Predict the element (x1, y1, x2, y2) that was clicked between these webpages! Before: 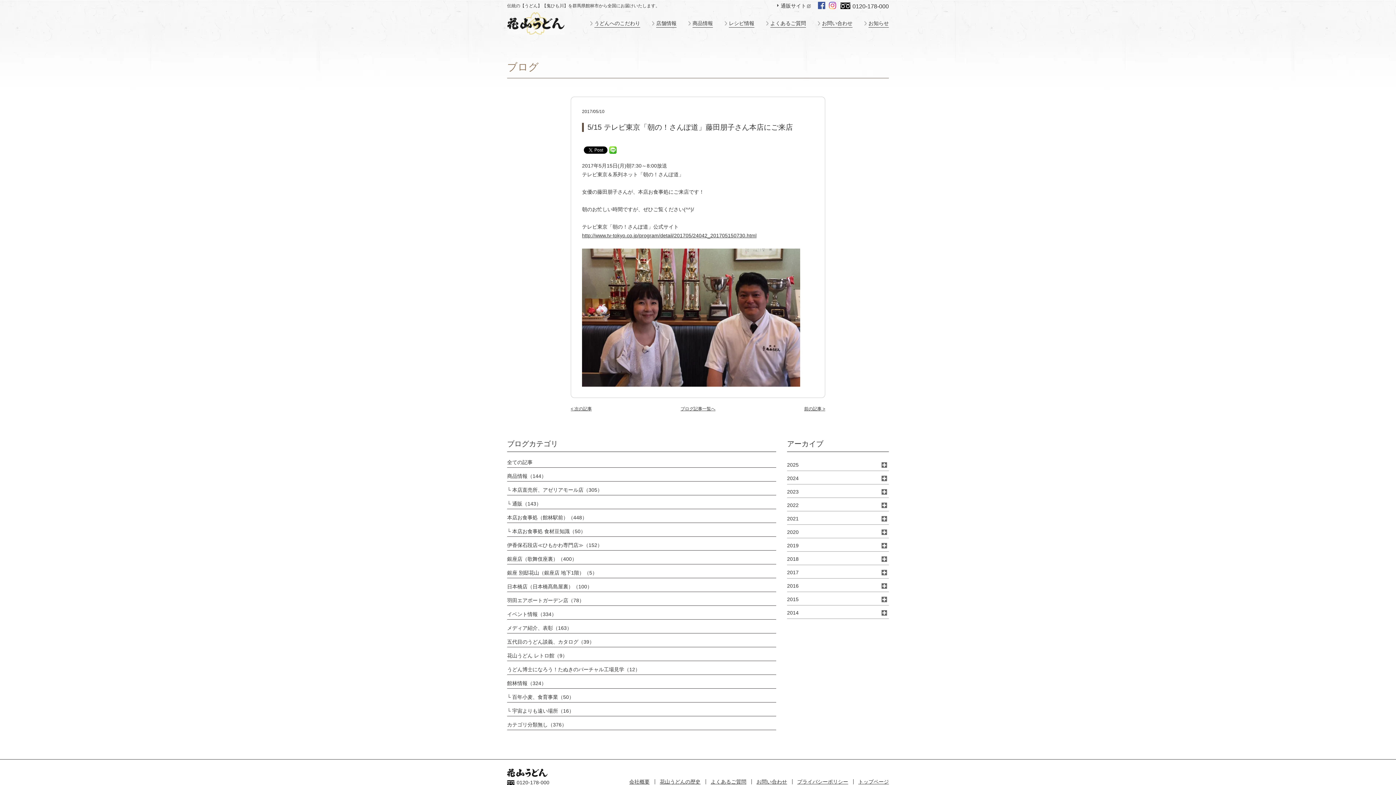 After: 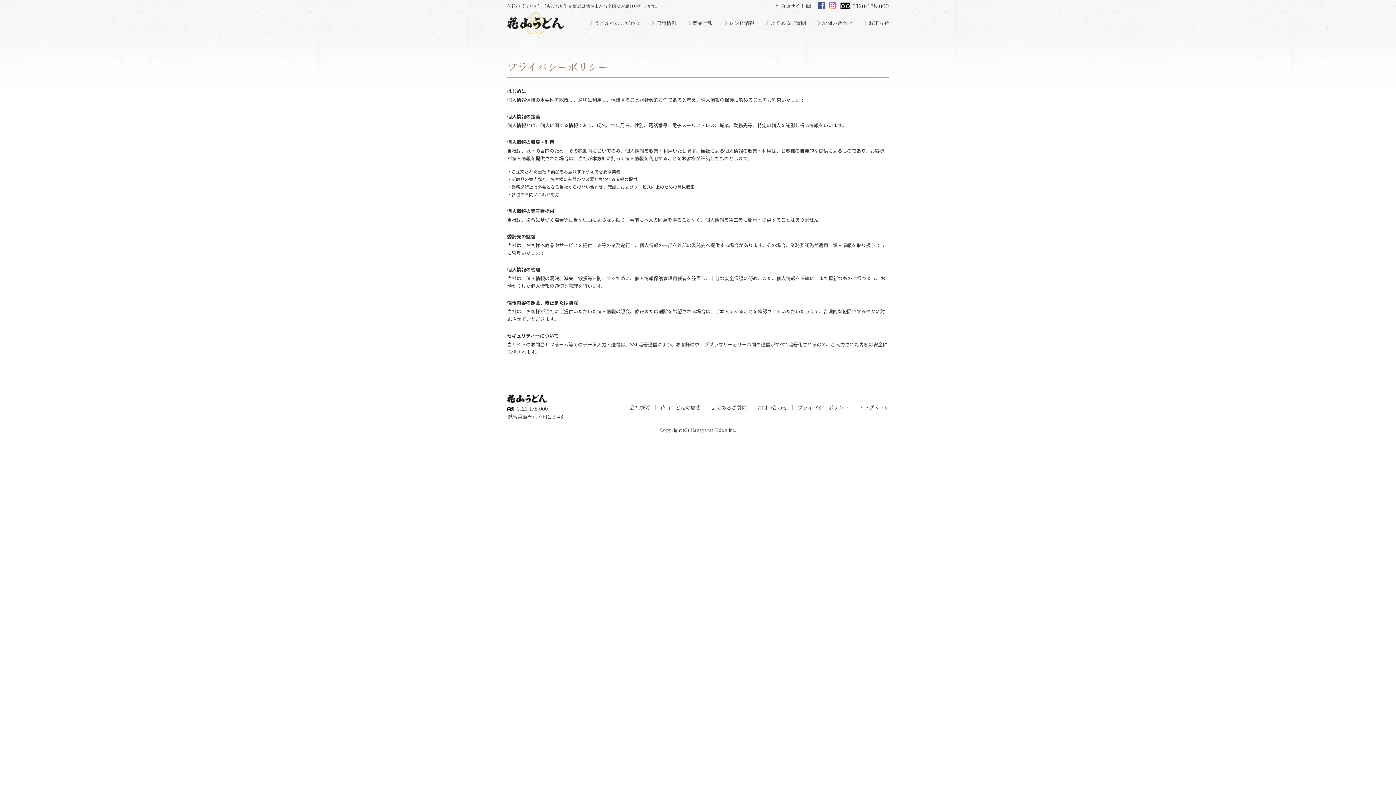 Action: label: プライバシーポリシー bbox: (797, 779, 848, 784)